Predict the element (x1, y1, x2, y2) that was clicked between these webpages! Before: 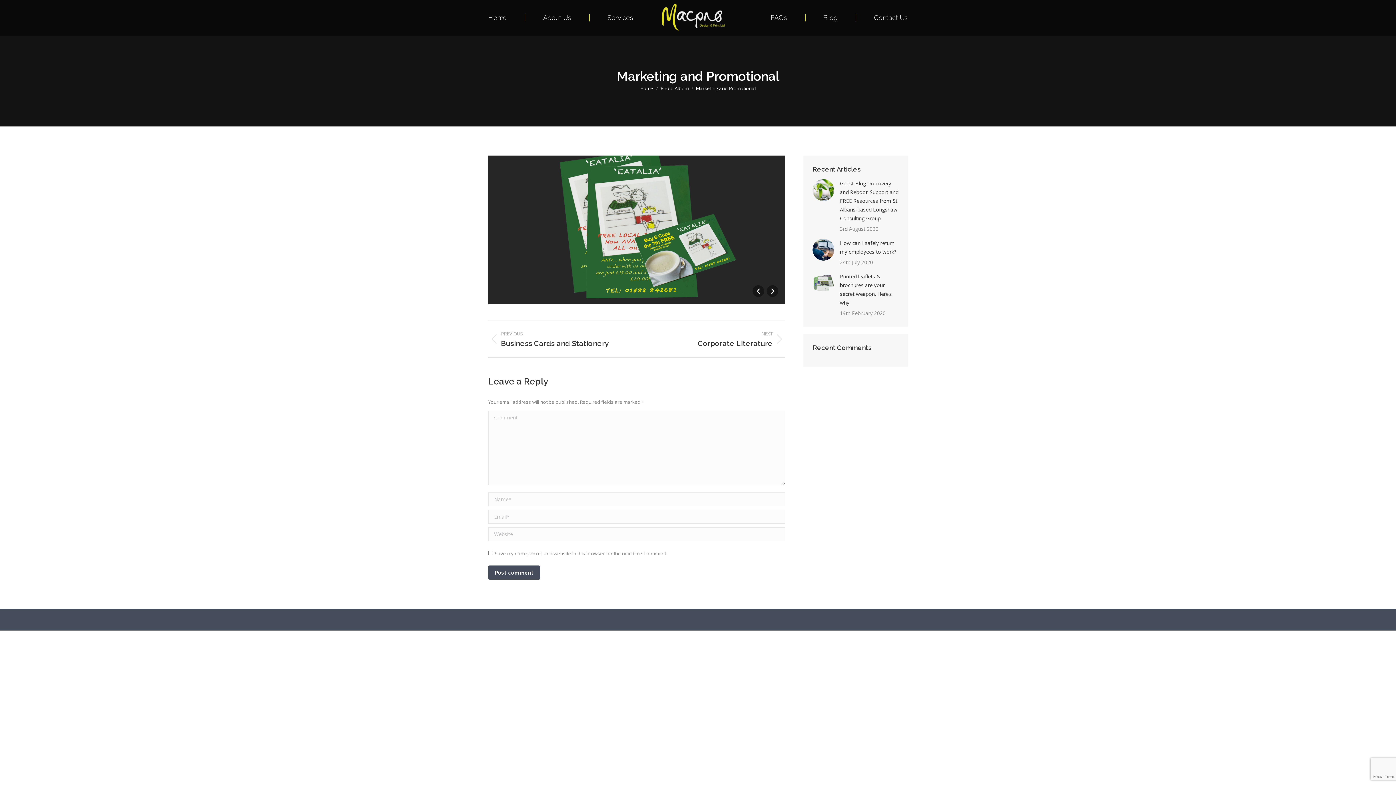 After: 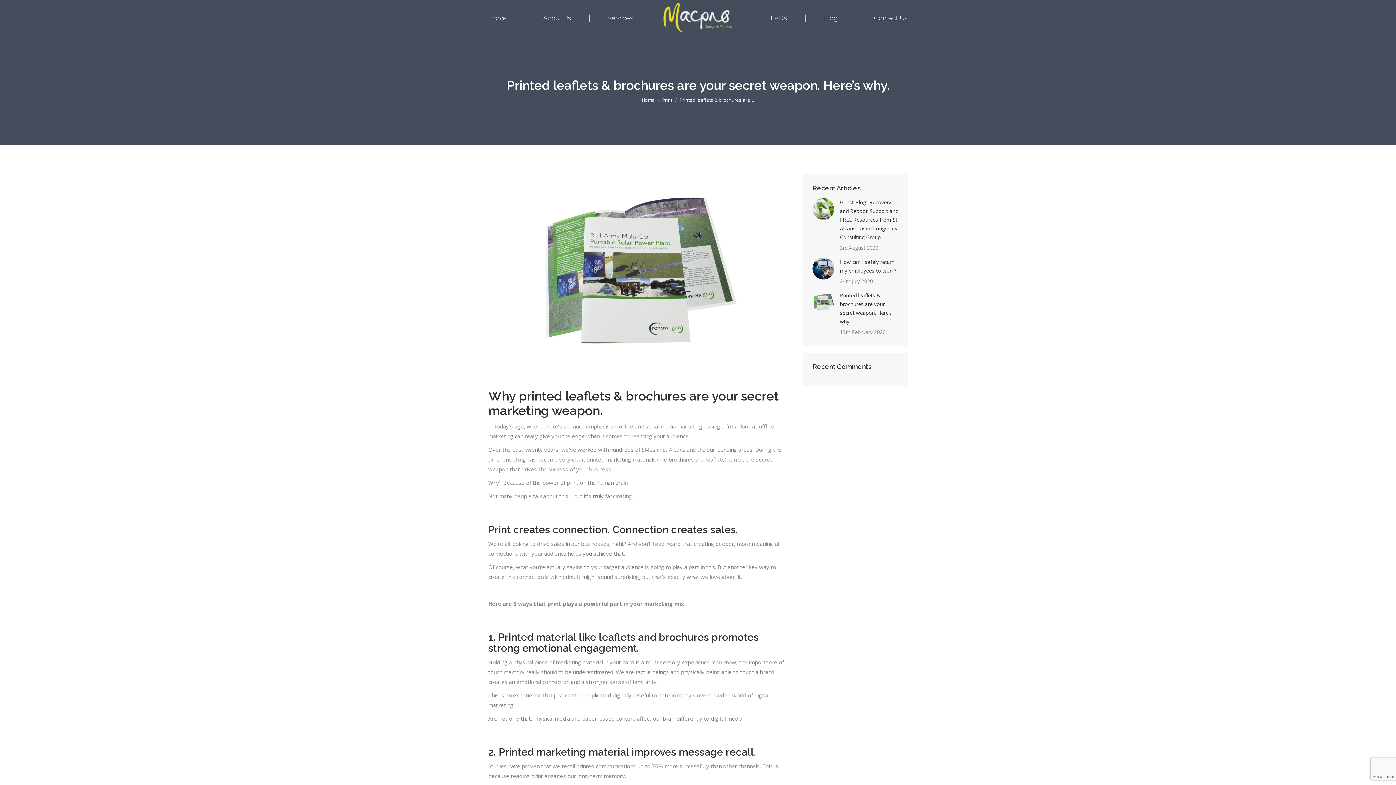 Action: label: Post image bbox: (812, 272, 834, 294)